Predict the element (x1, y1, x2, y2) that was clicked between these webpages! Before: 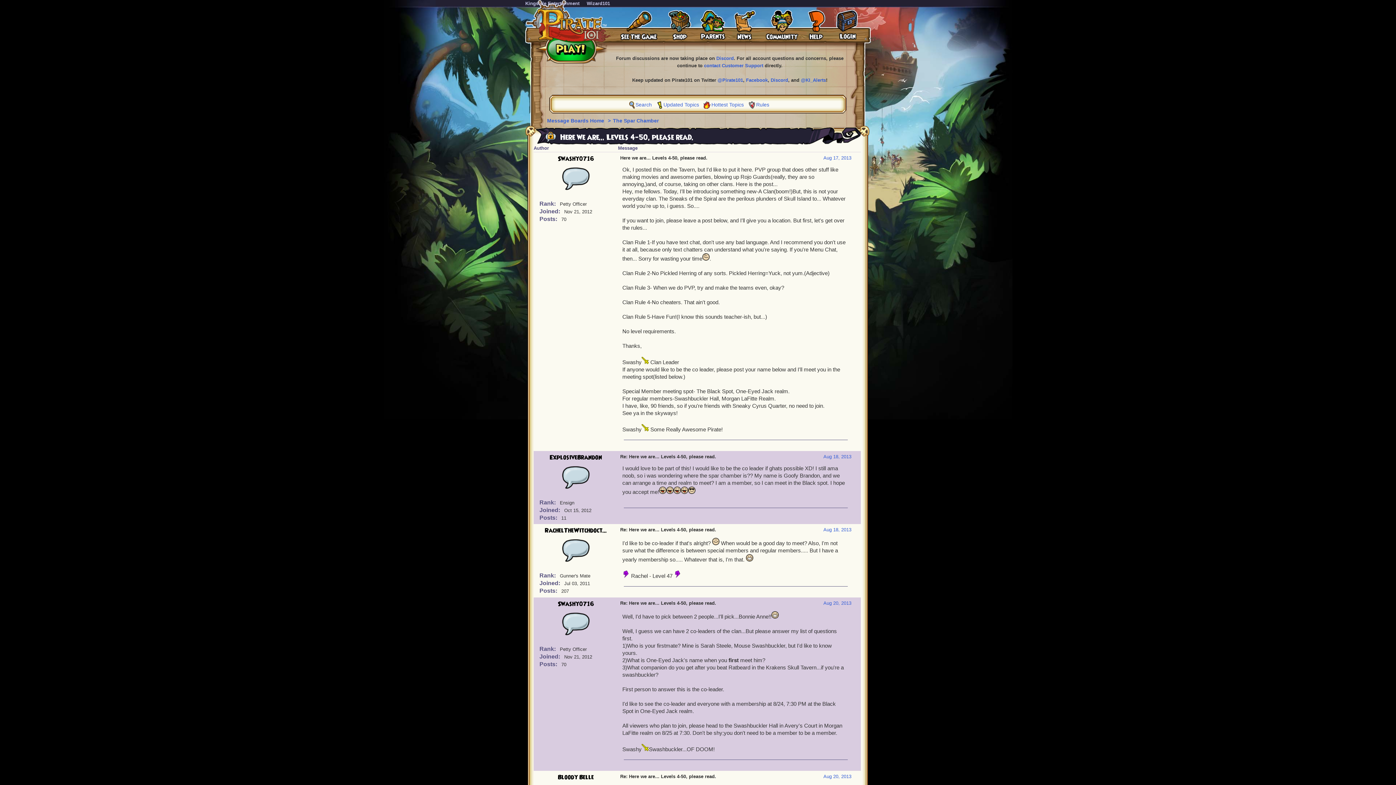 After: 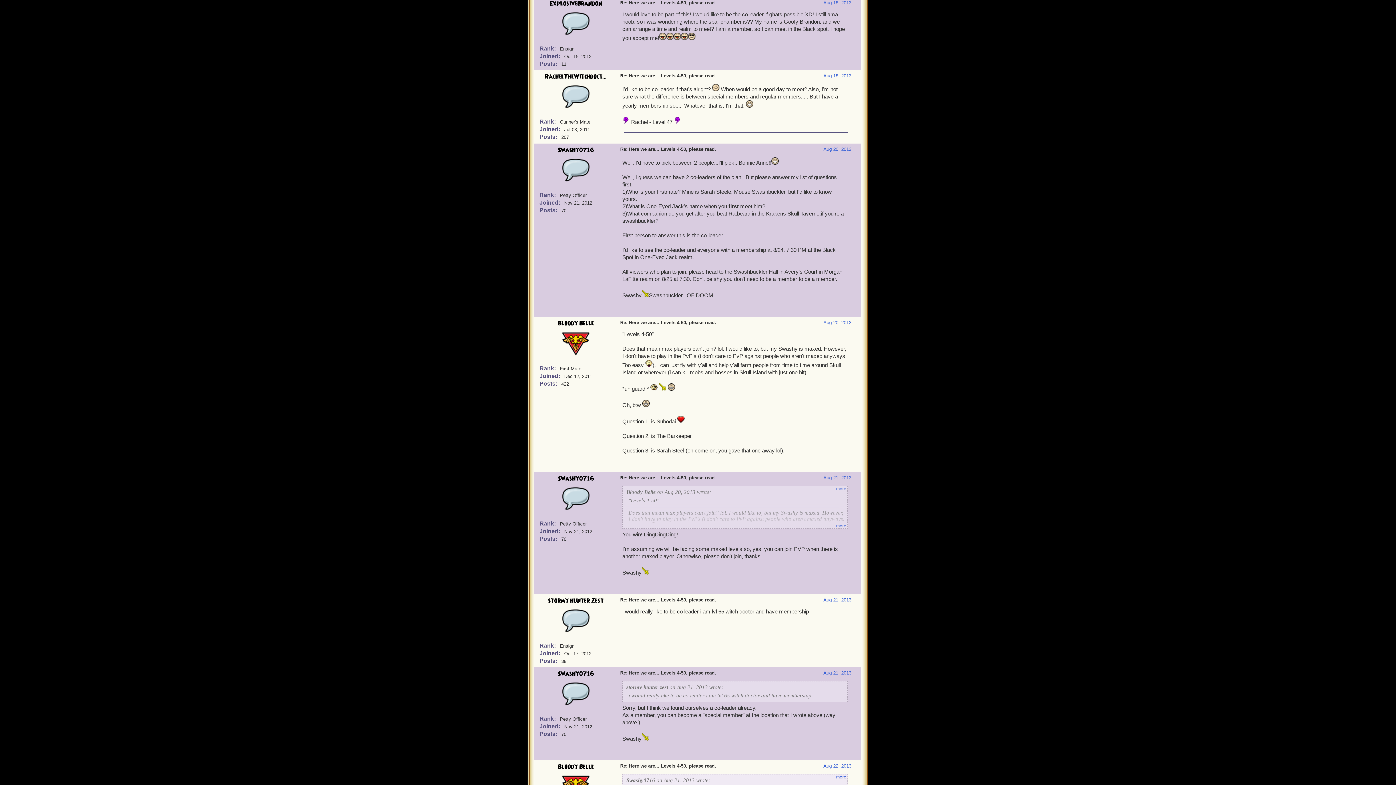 Action: label: Aug 18, 2013 bbox: (823, 453, 851, 460)